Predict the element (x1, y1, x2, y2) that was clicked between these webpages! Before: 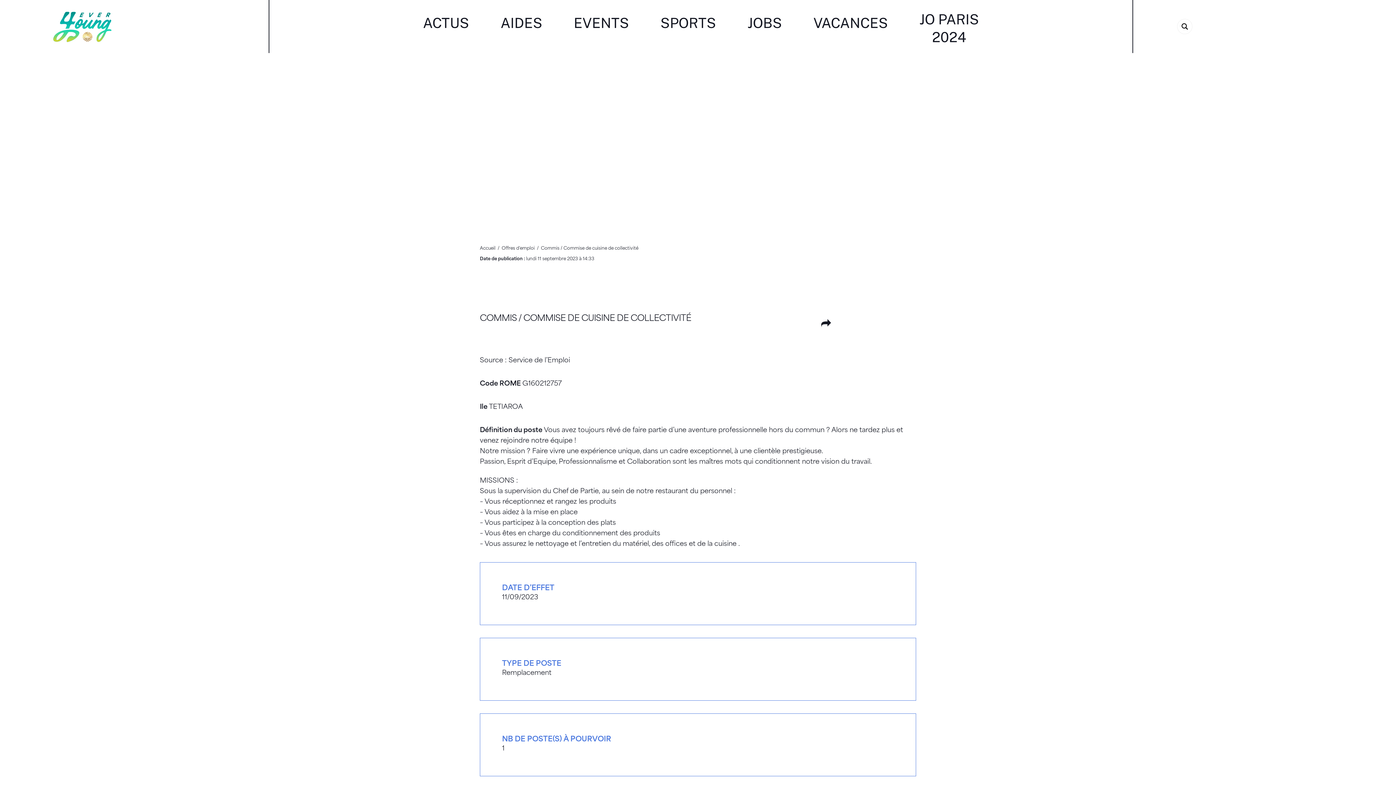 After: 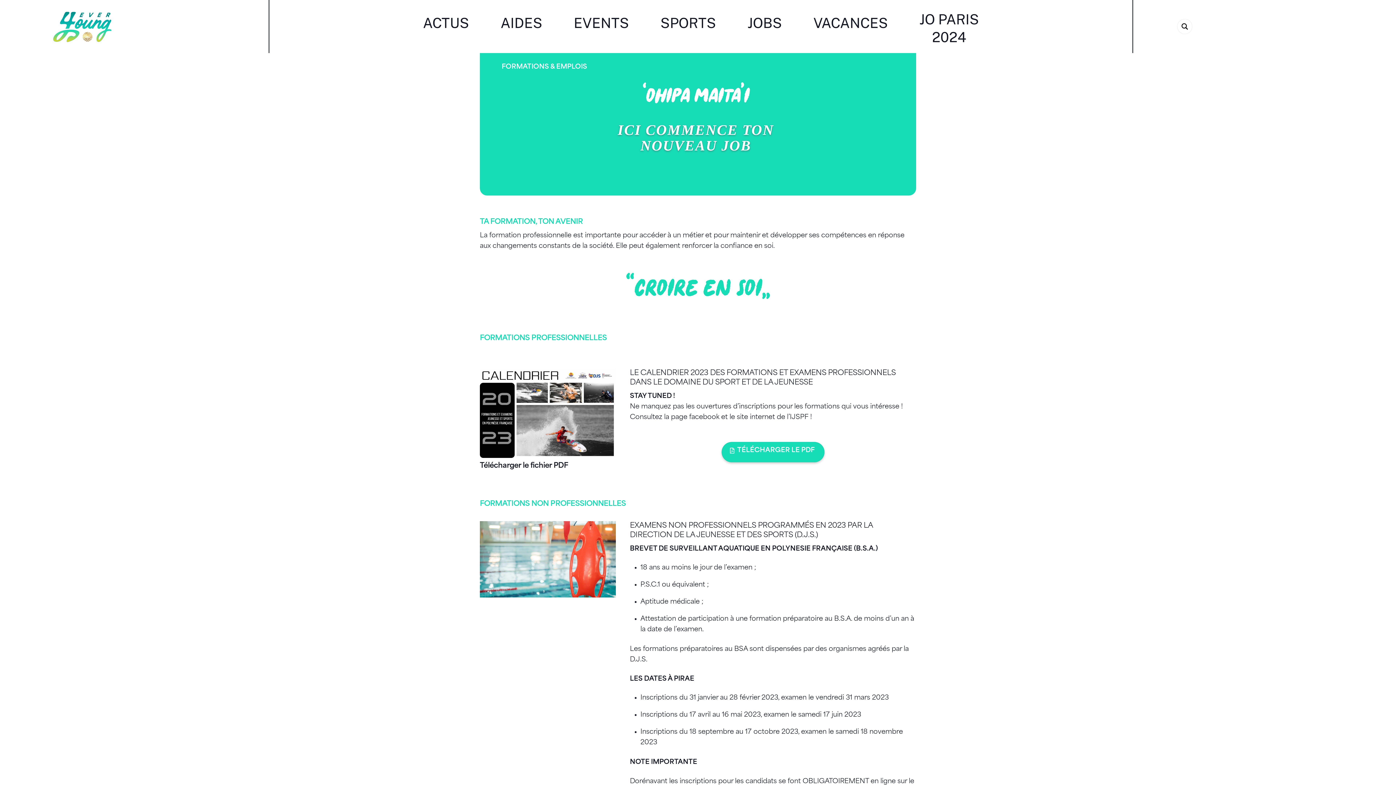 Action: bbox: (730, 5, 799, 40) label: JOBS